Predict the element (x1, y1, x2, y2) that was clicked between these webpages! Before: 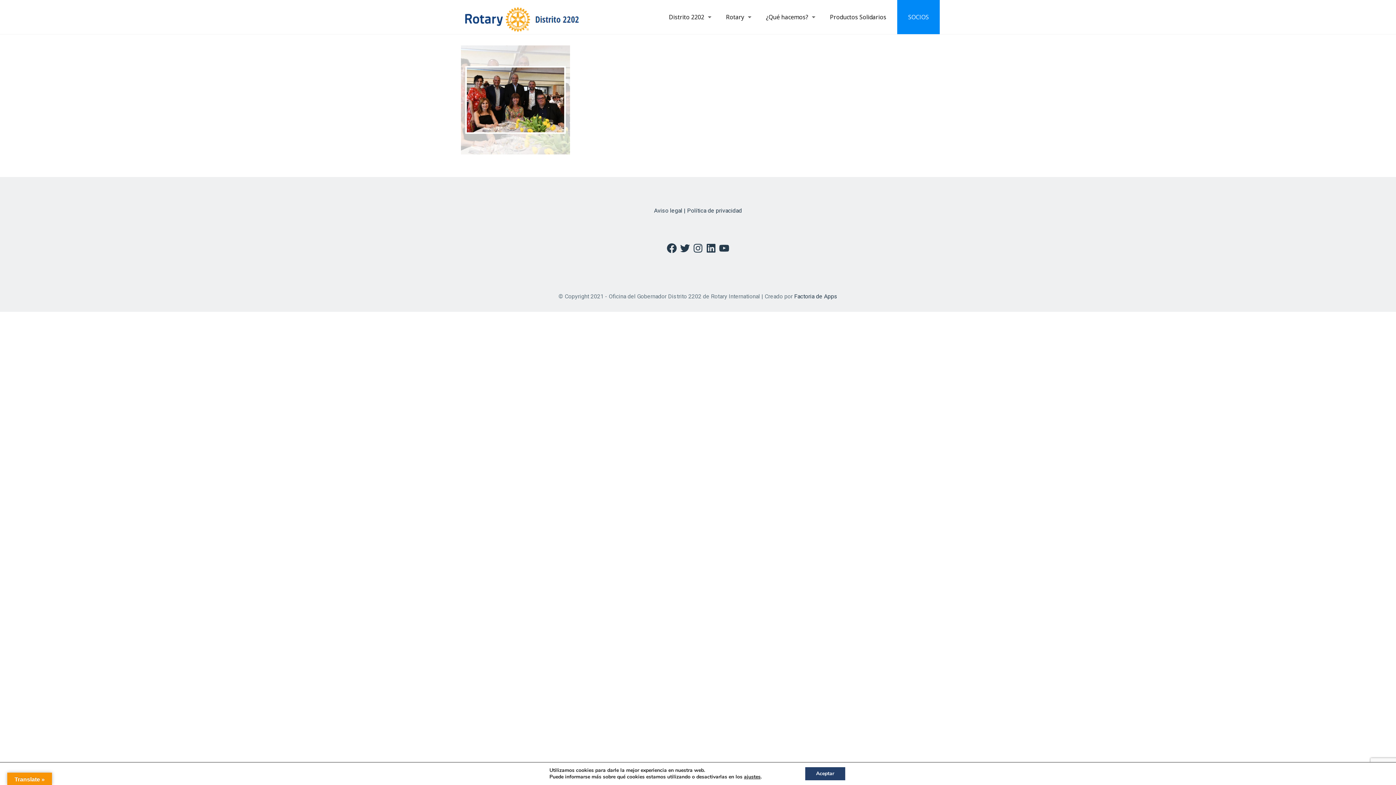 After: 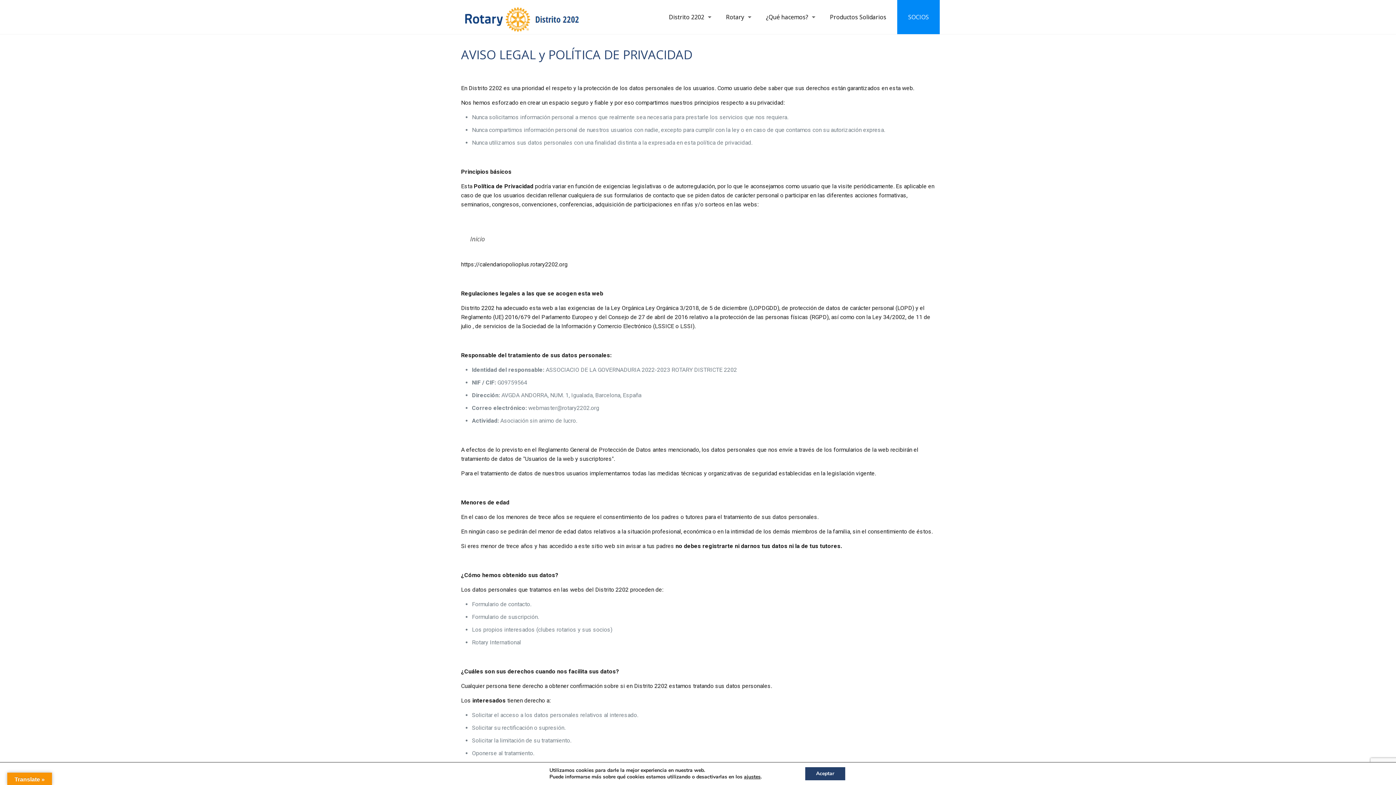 Action: bbox: (654, 207, 742, 214) label: Aviso legal | Política de privacidad